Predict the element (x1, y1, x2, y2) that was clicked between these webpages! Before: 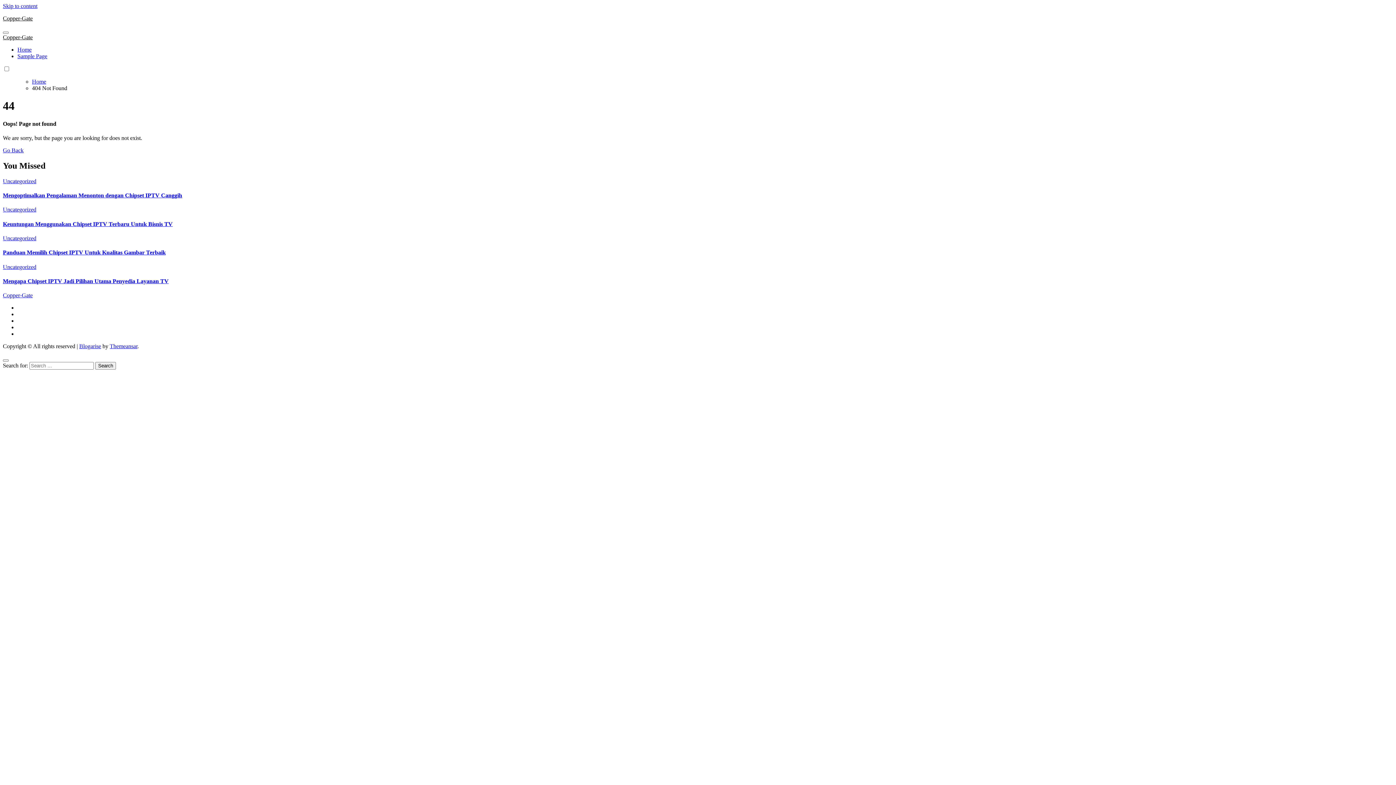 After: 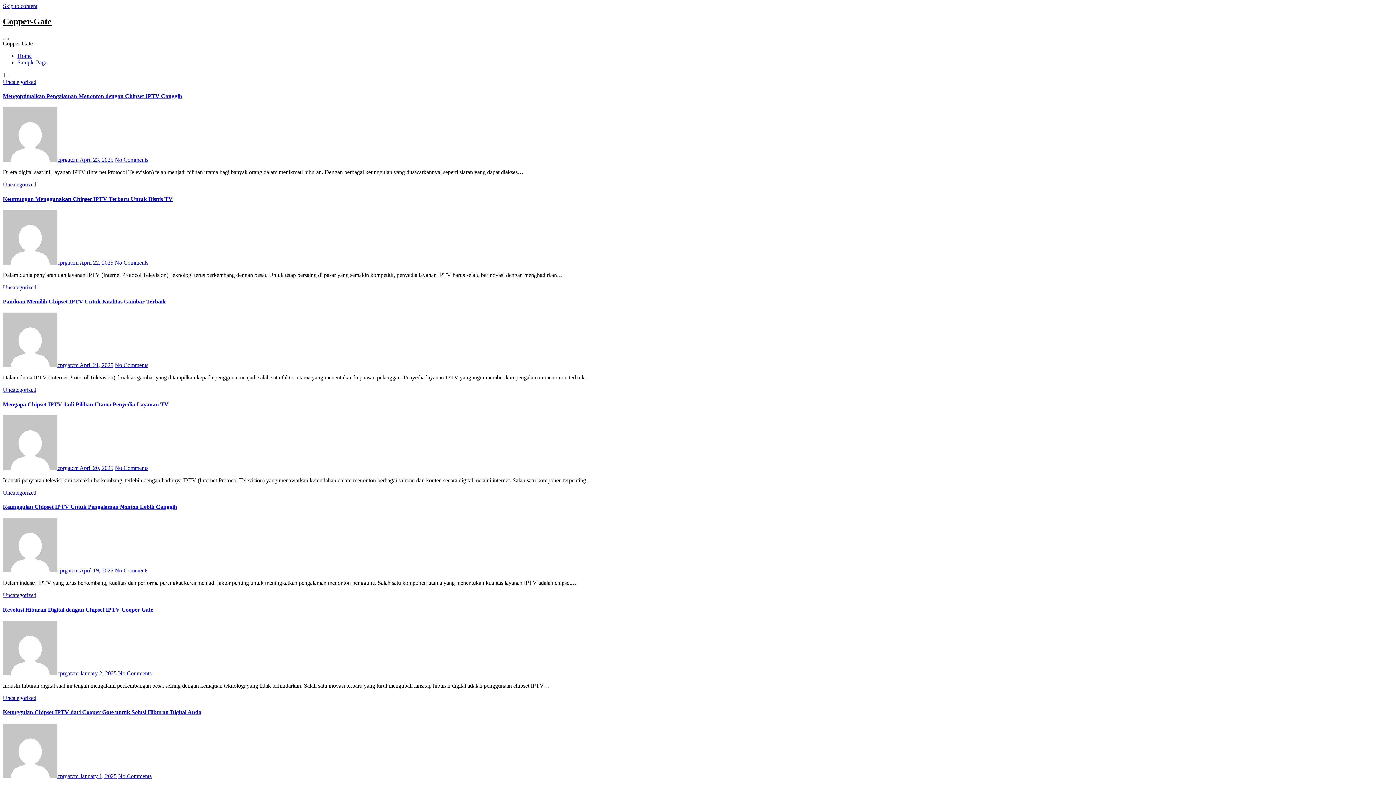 Action: label: Home bbox: (32, 78, 46, 84)